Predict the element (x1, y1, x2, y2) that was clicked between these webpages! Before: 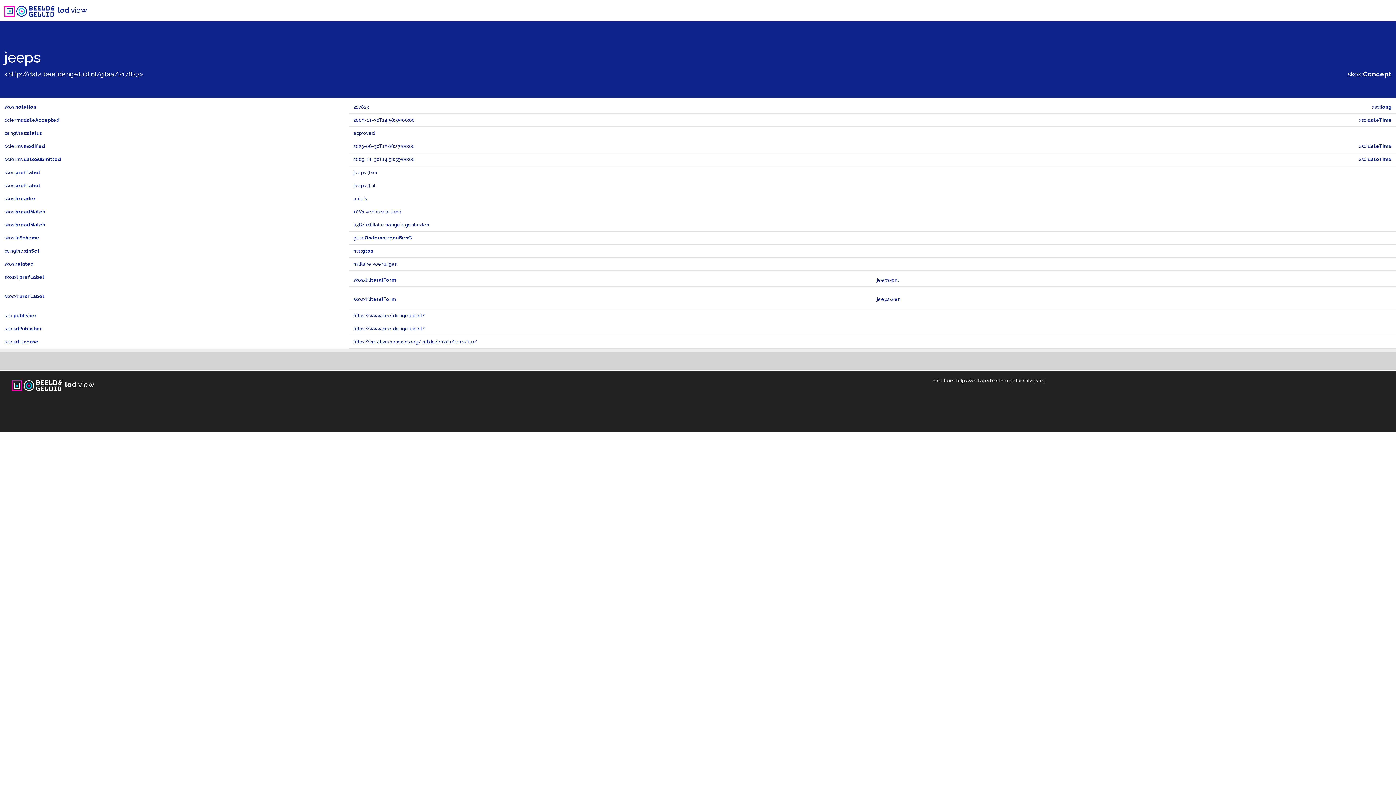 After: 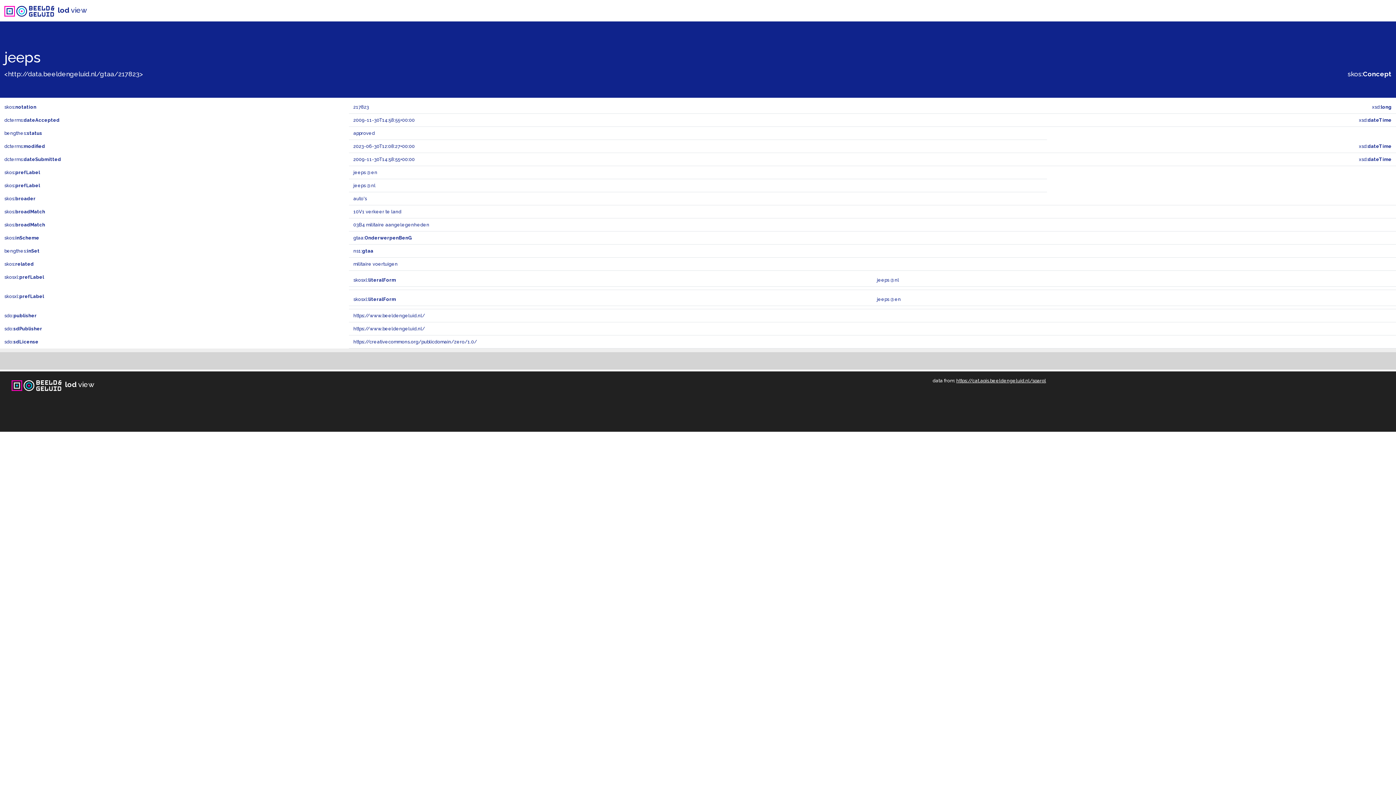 Action: label: https://cat.apis.beeldengeluid.nl/sparql bbox: (956, 378, 1046, 383)